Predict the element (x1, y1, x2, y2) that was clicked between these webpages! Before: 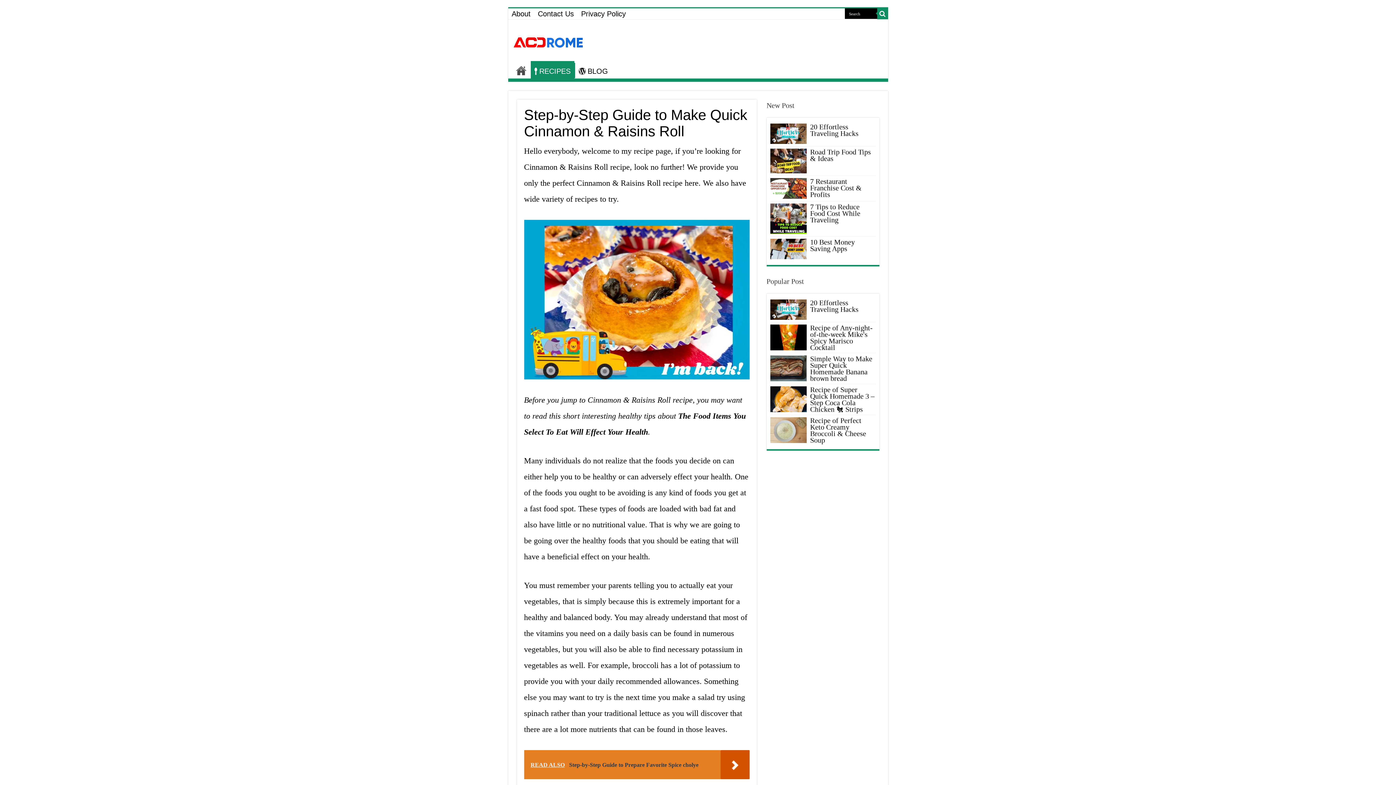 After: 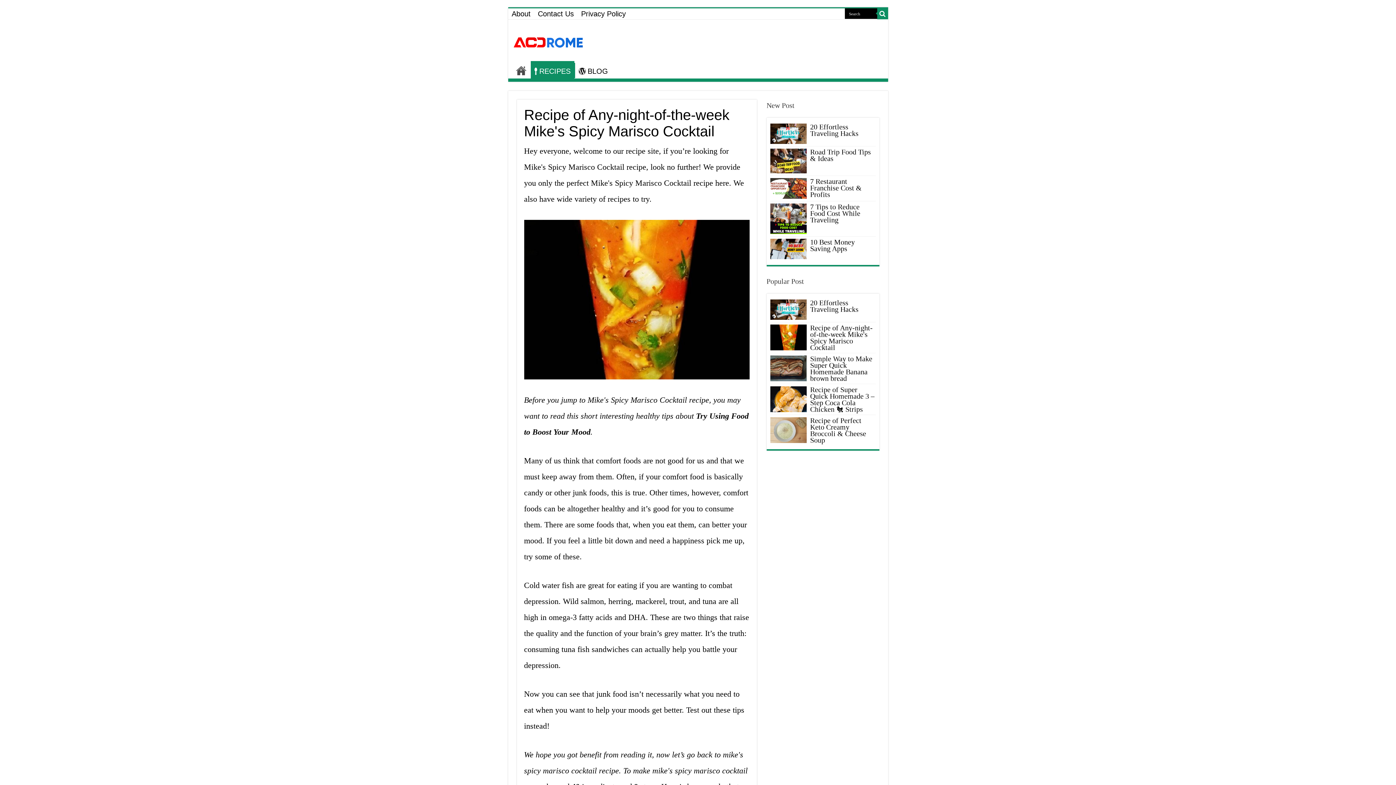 Action: bbox: (770, 324, 806, 350)